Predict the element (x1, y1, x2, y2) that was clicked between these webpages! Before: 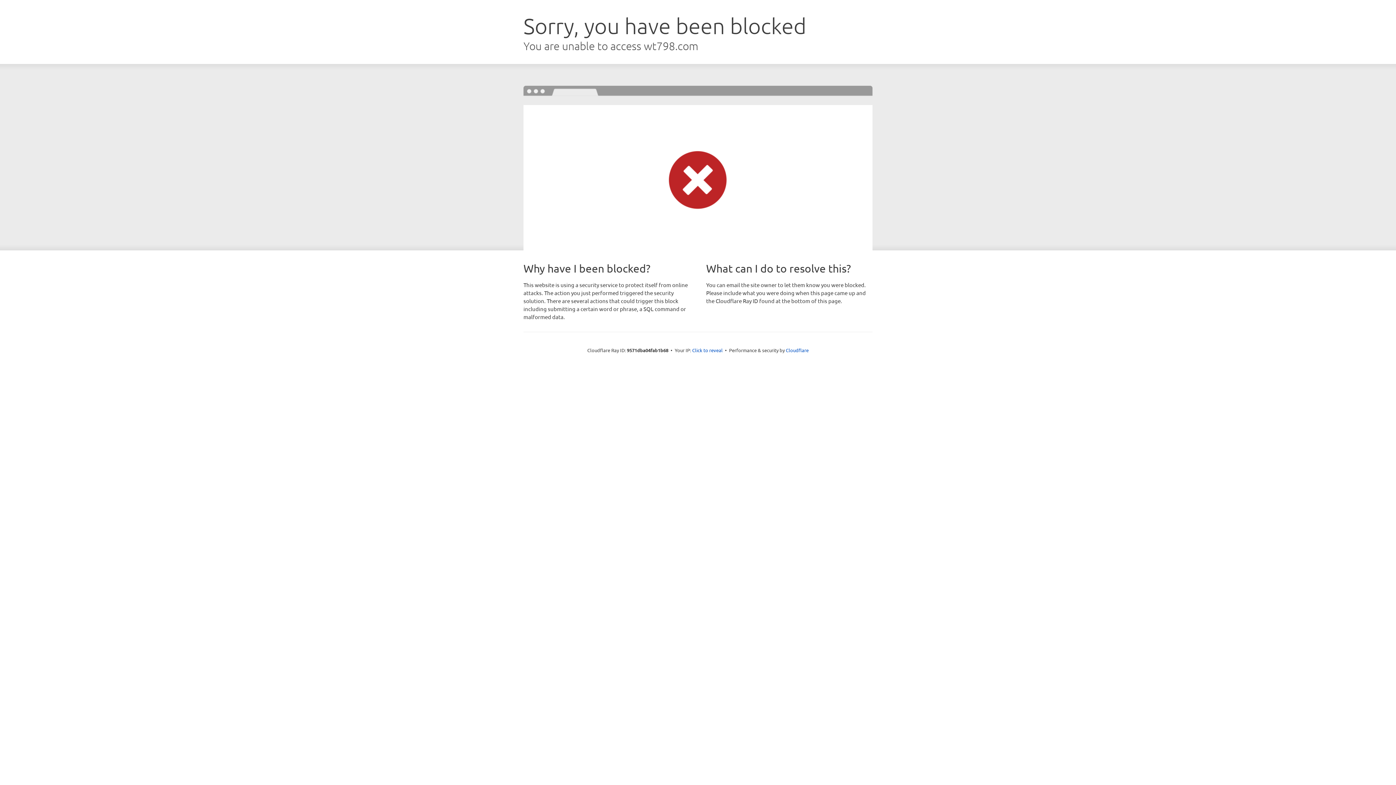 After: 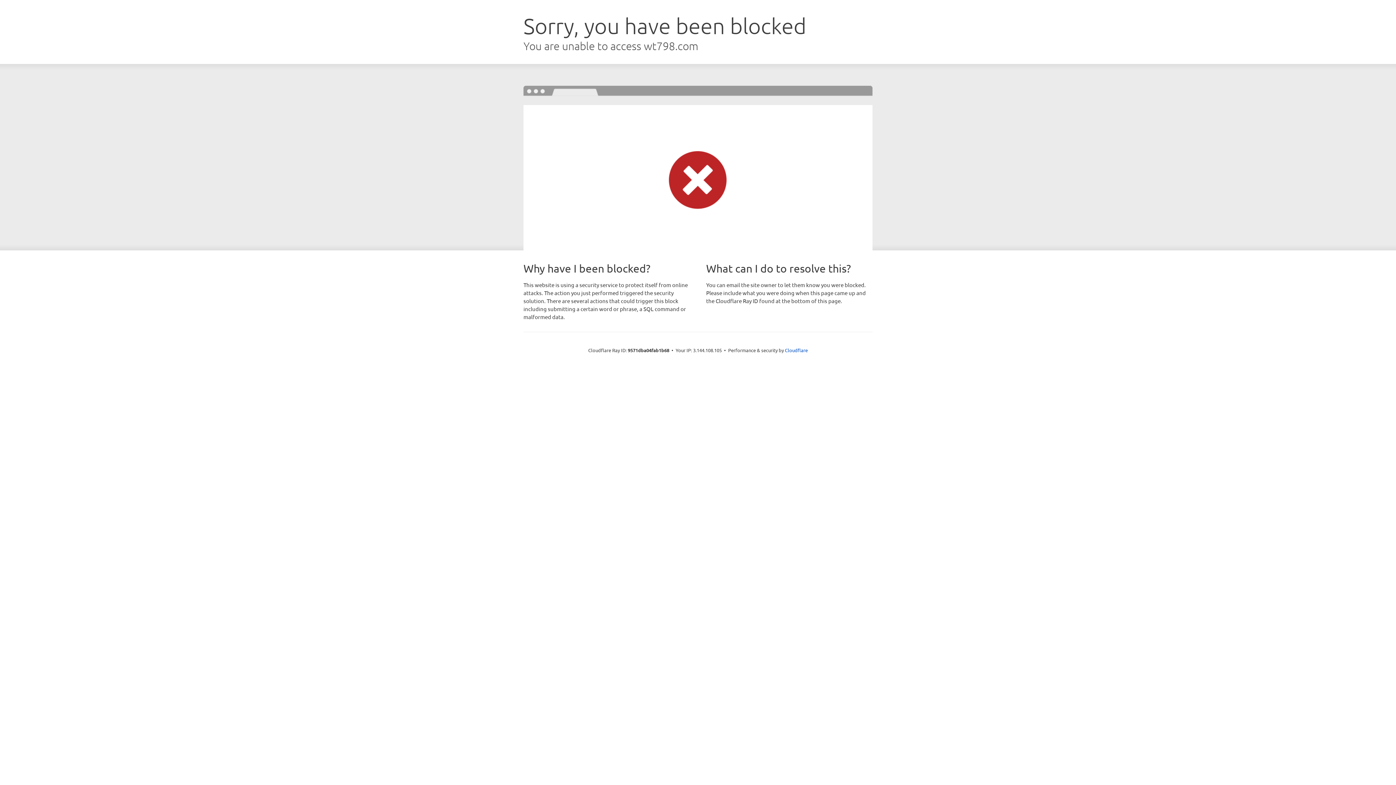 Action: label: Click to reveal bbox: (692, 346, 722, 353)